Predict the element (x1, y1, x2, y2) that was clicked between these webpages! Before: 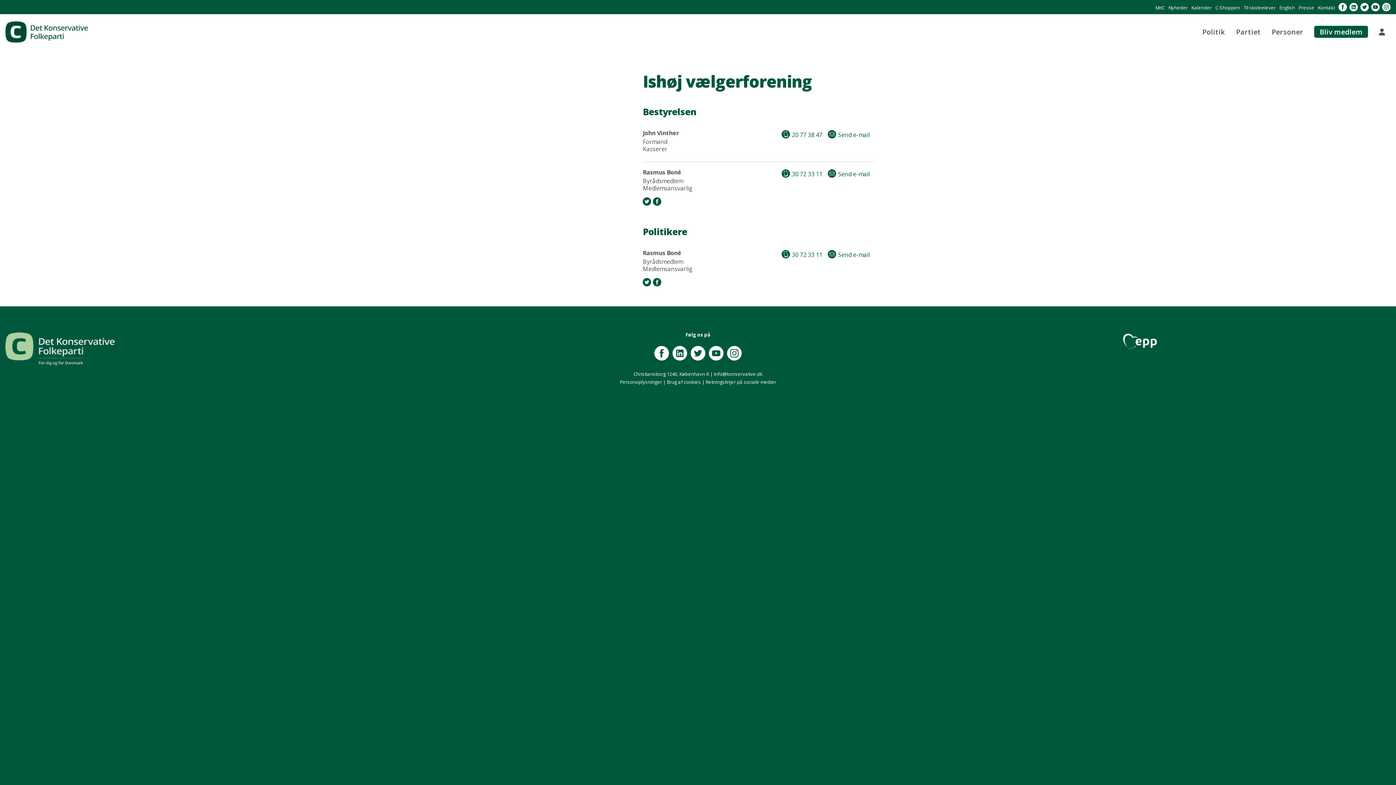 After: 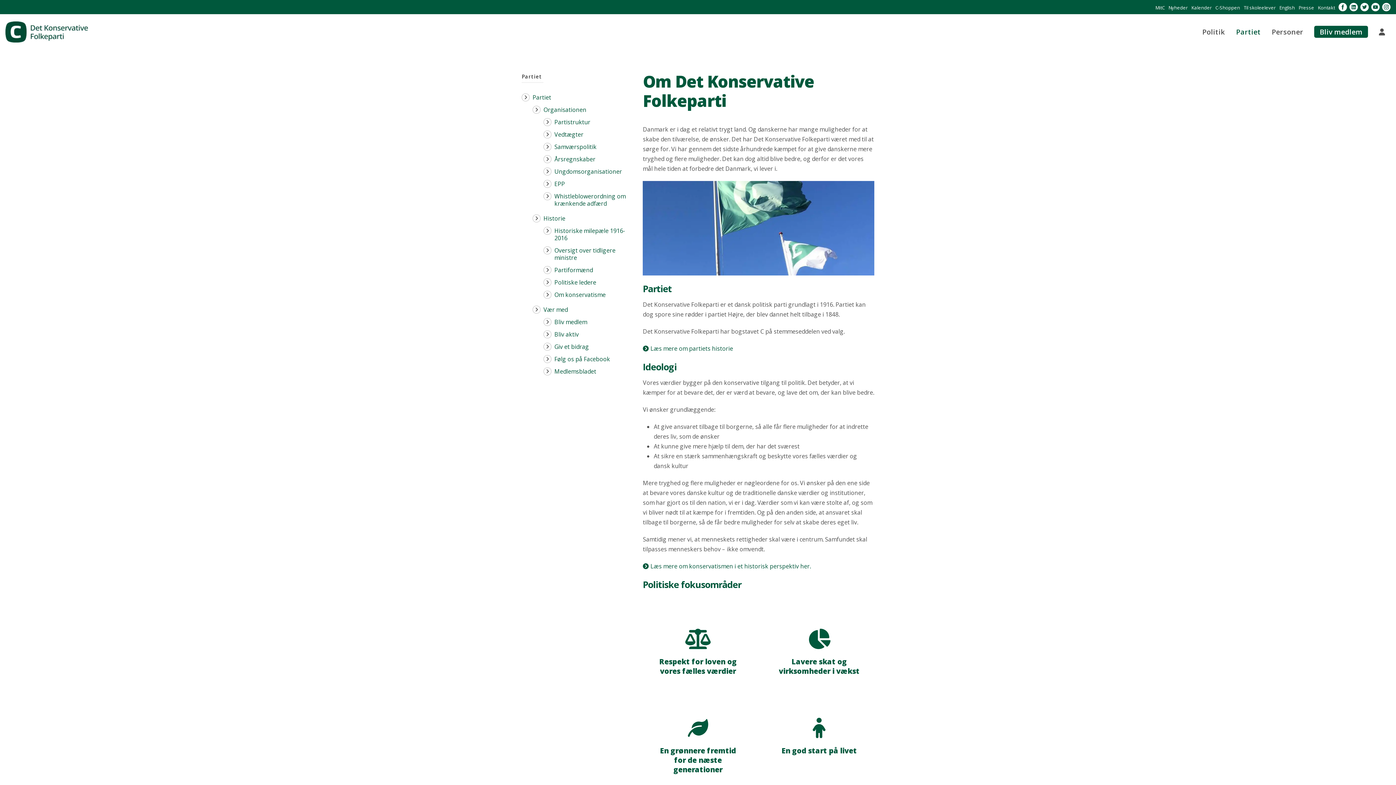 Action: label: Partiet bbox: (1258, 25, 1278, 37)